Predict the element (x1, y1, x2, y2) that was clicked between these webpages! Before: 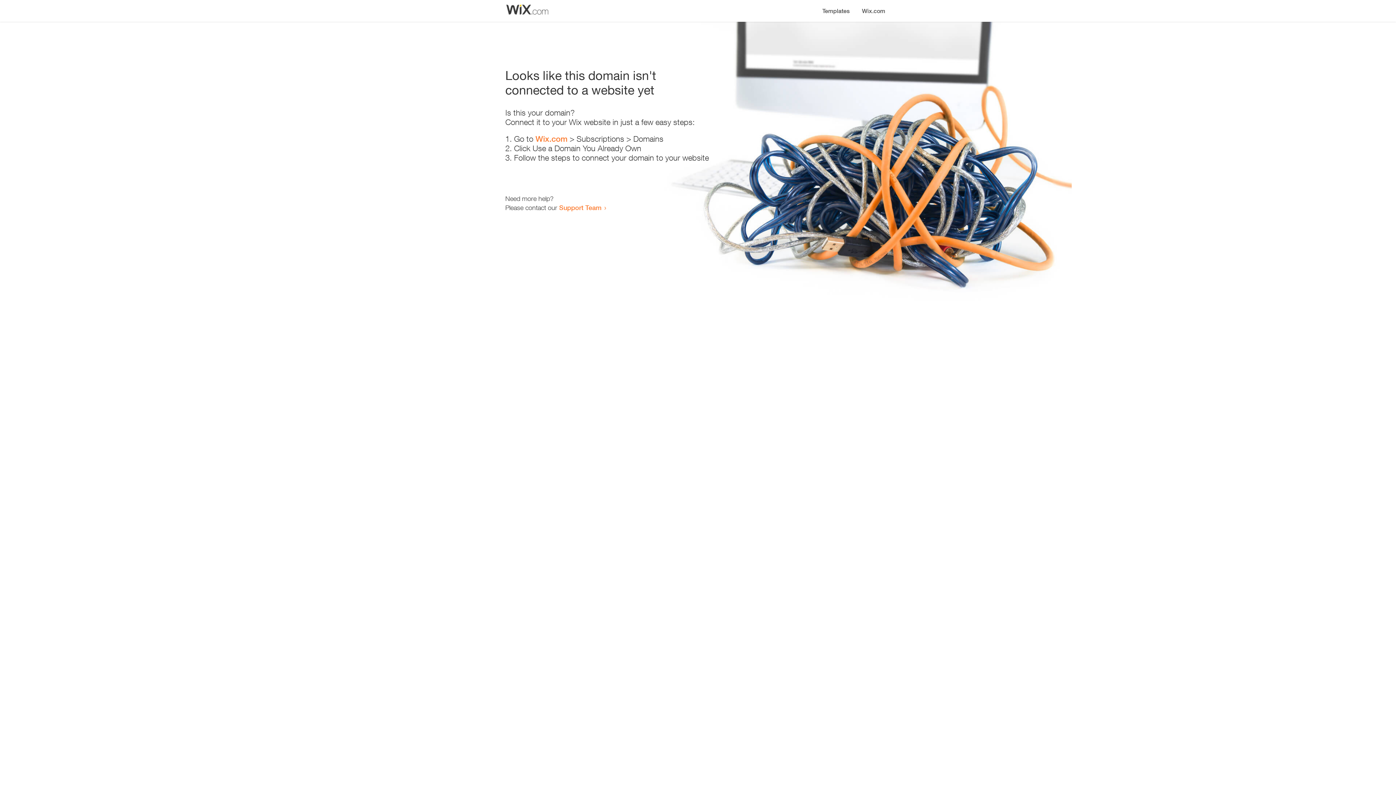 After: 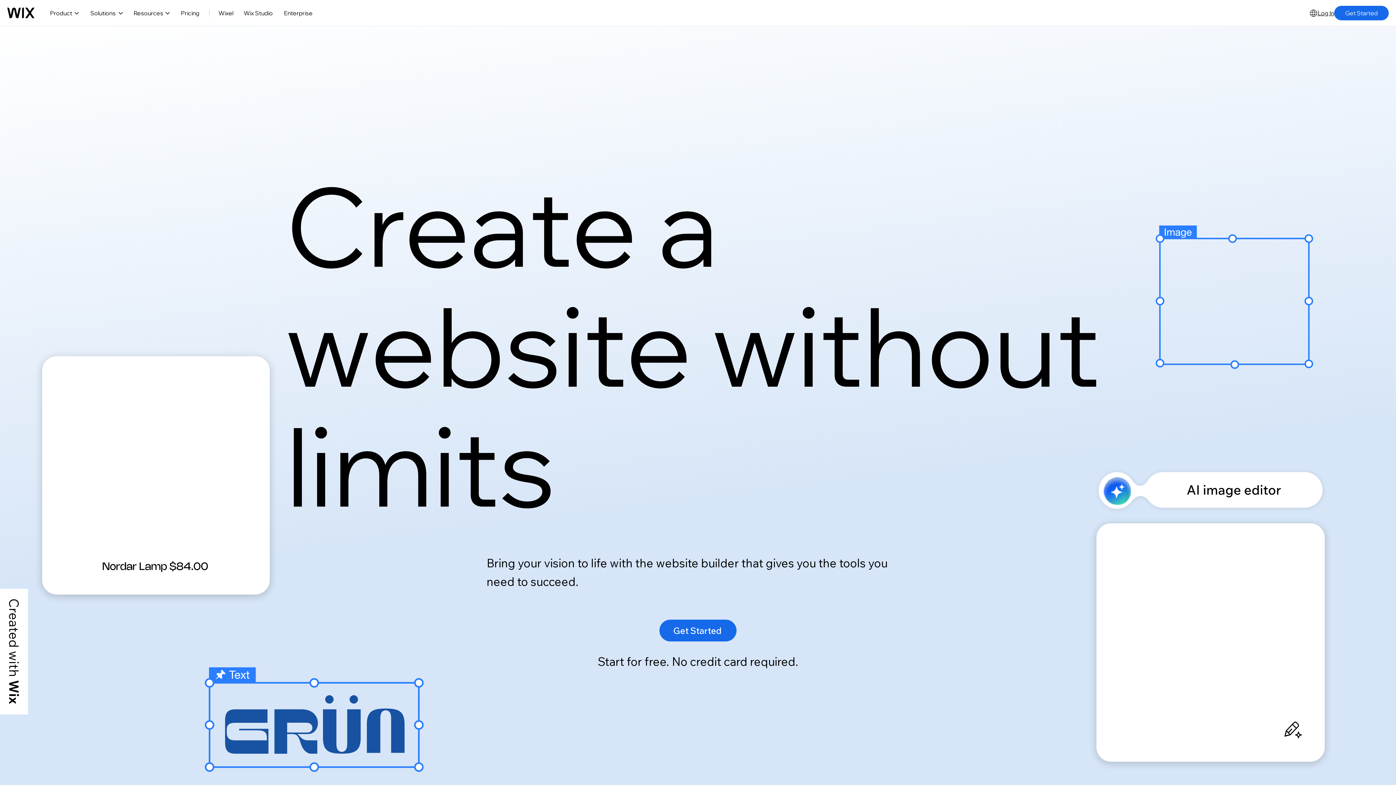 Action: label: Wix.com bbox: (856, 0, 890, 14)